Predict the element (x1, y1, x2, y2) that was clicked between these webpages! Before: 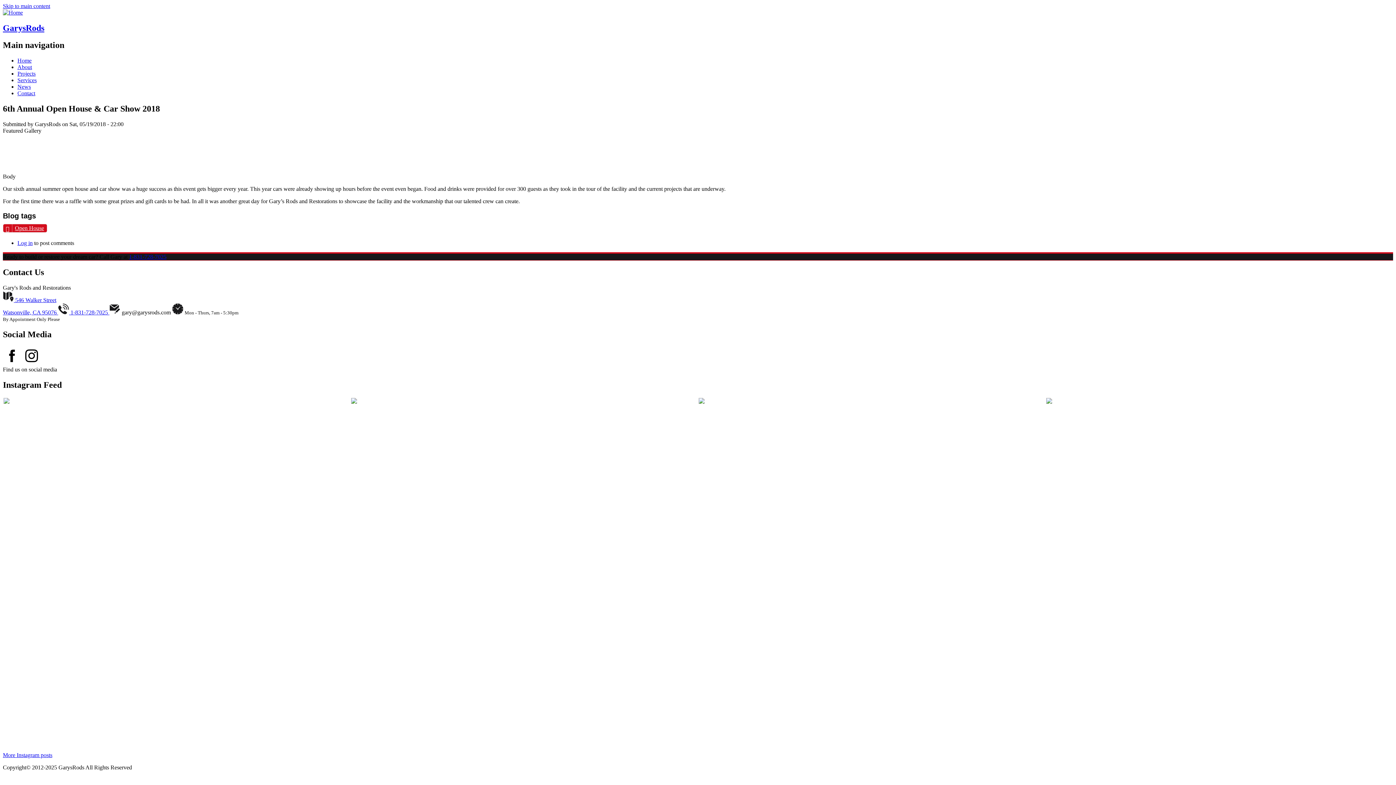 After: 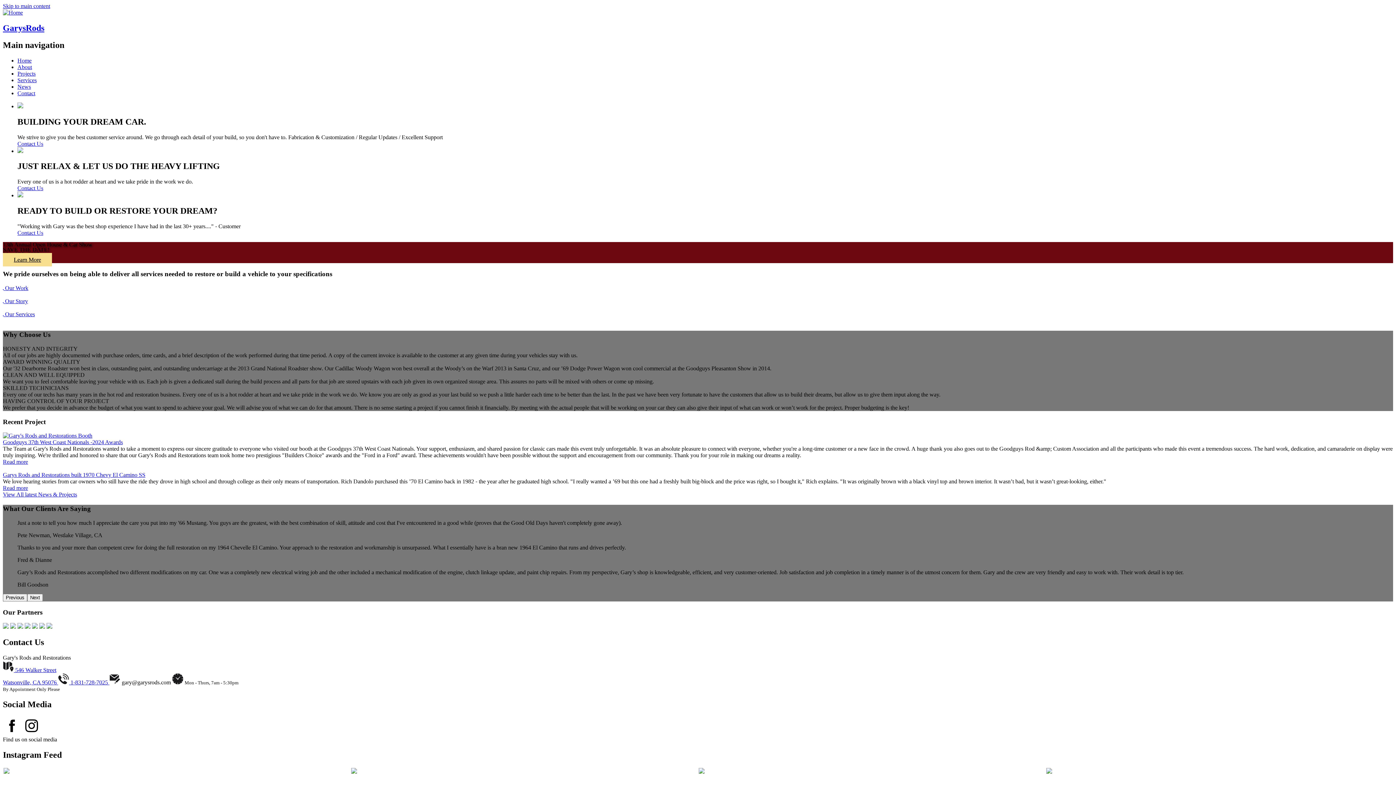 Action: bbox: (17, 57, 31, 63) label: Home